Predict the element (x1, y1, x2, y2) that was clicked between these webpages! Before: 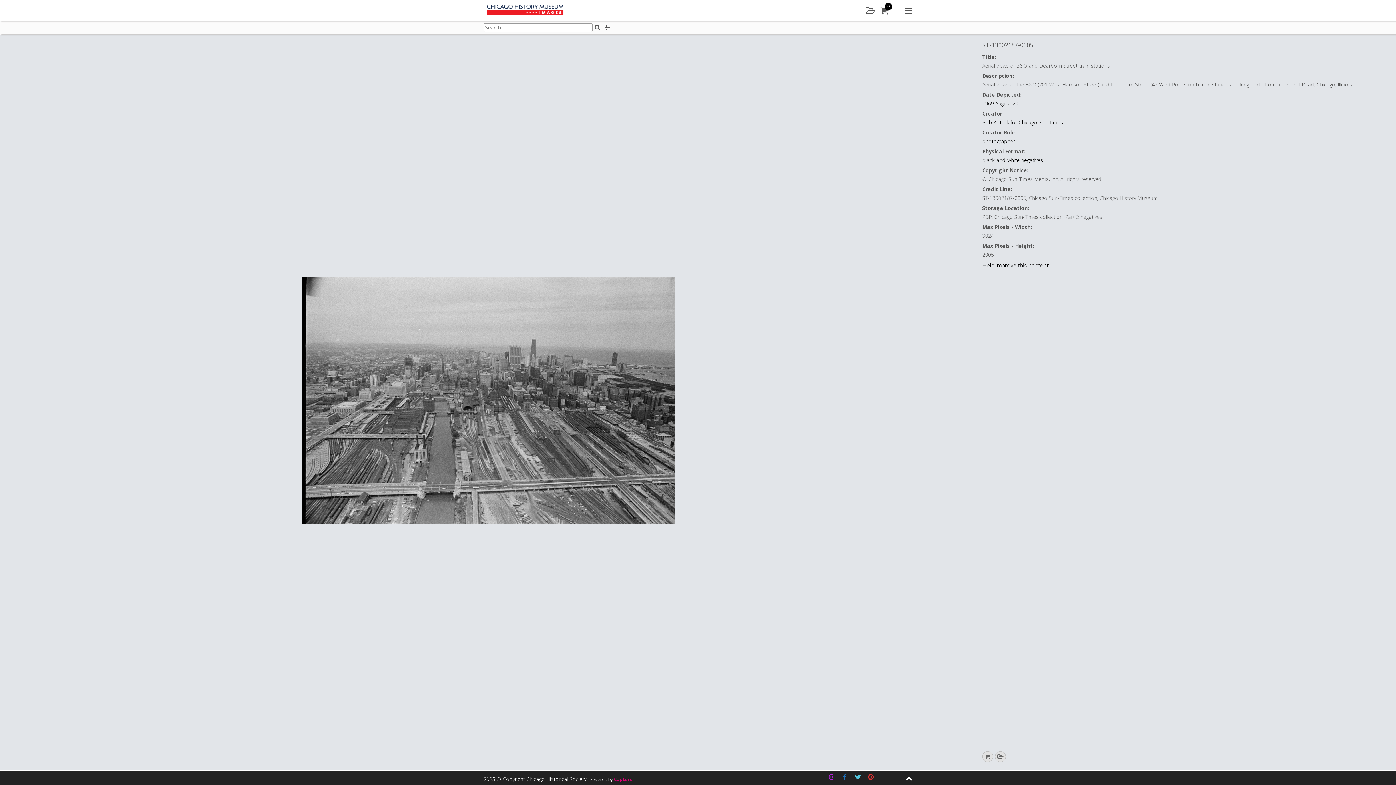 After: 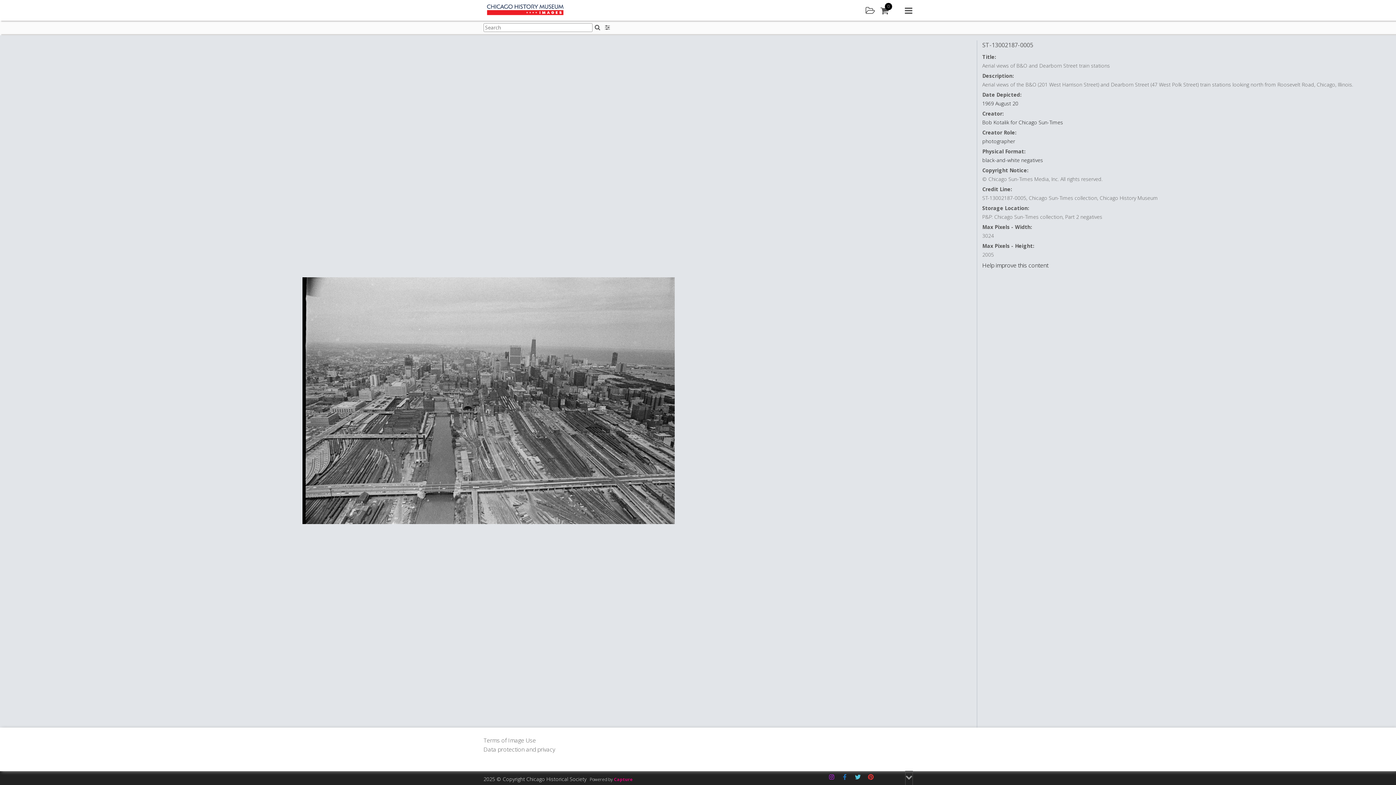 Action: label: Expand footer bbox: (905, 771, 912, 785)